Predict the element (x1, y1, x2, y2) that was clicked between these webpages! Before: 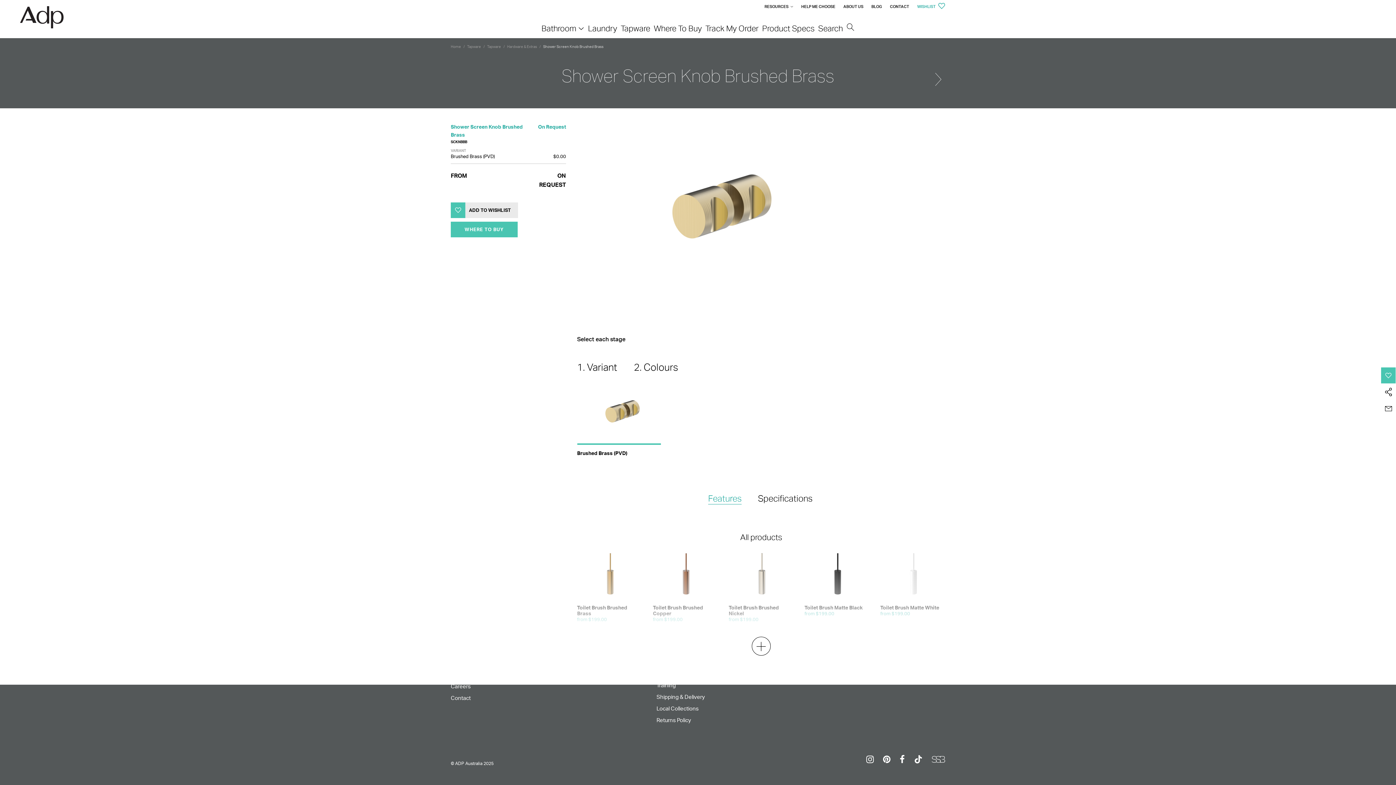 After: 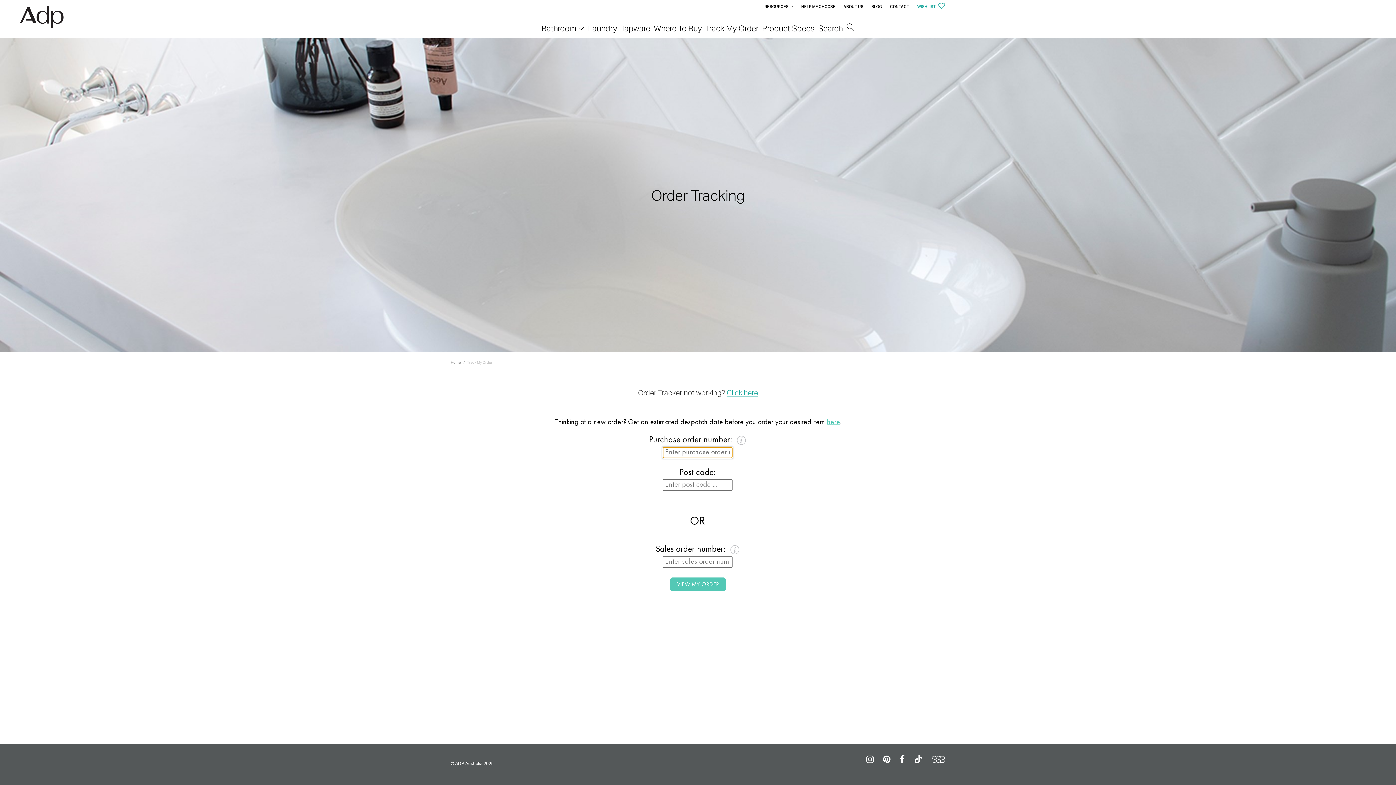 Action: bbox: (705, 23, 758, 33) label: Track My Order